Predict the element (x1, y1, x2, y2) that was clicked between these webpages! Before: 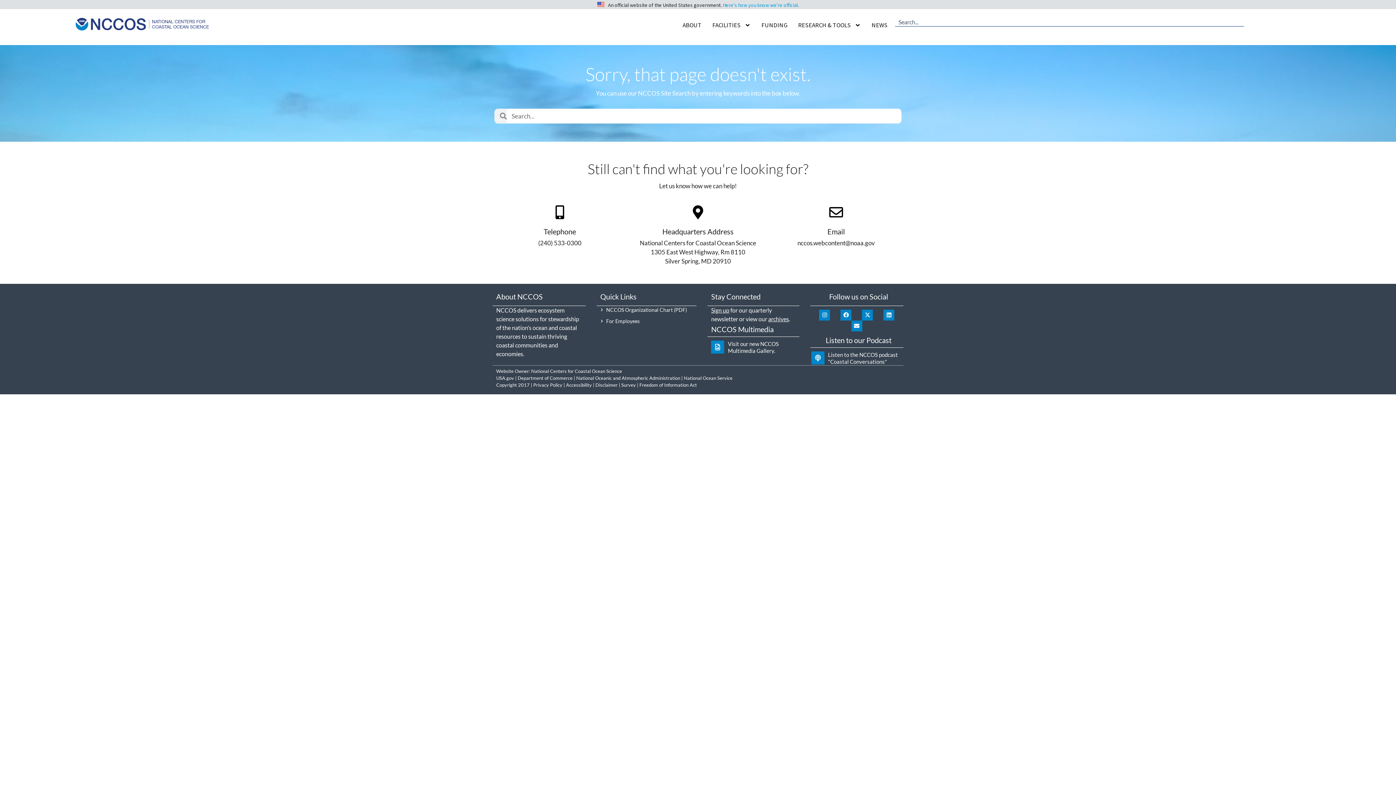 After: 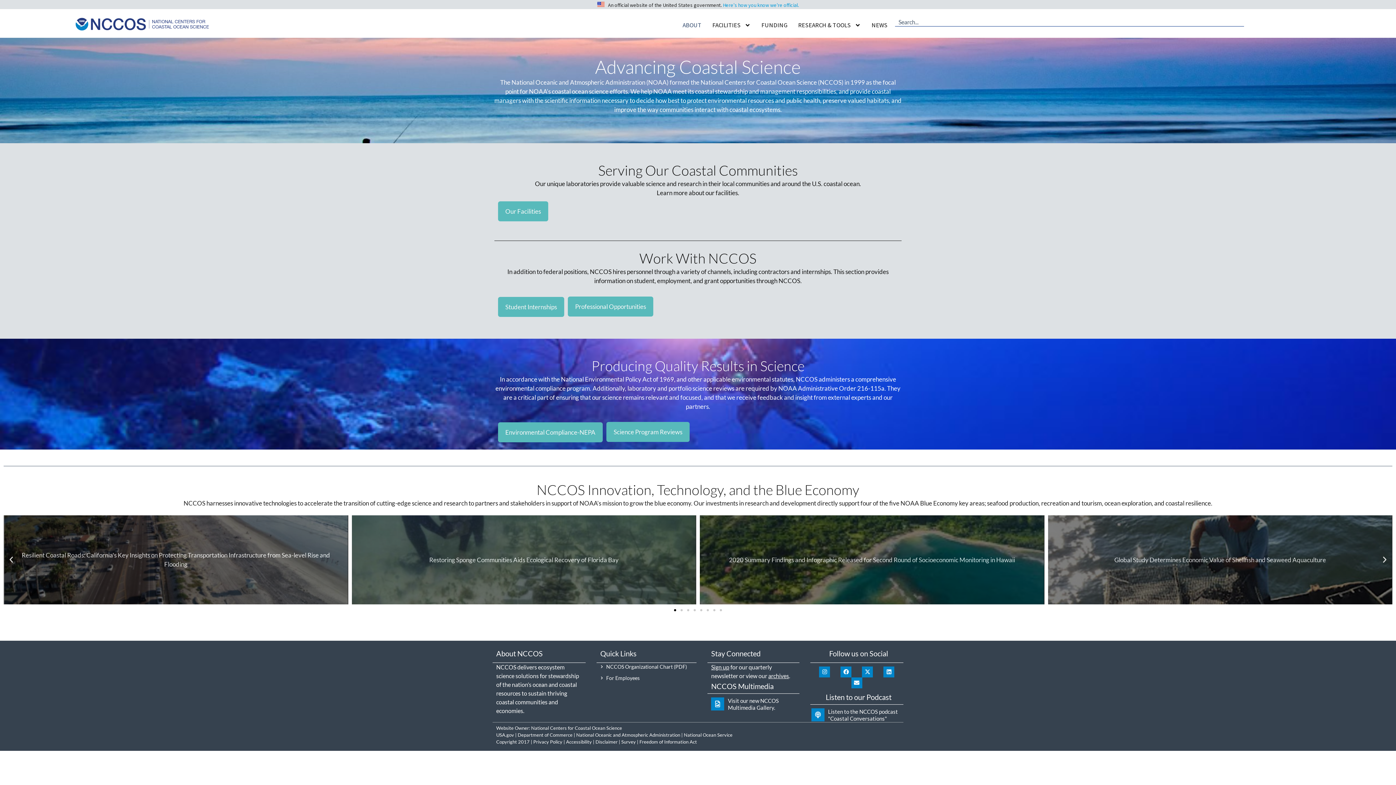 Action: bbox: (682, 20, 701, 30) label: ABOUT